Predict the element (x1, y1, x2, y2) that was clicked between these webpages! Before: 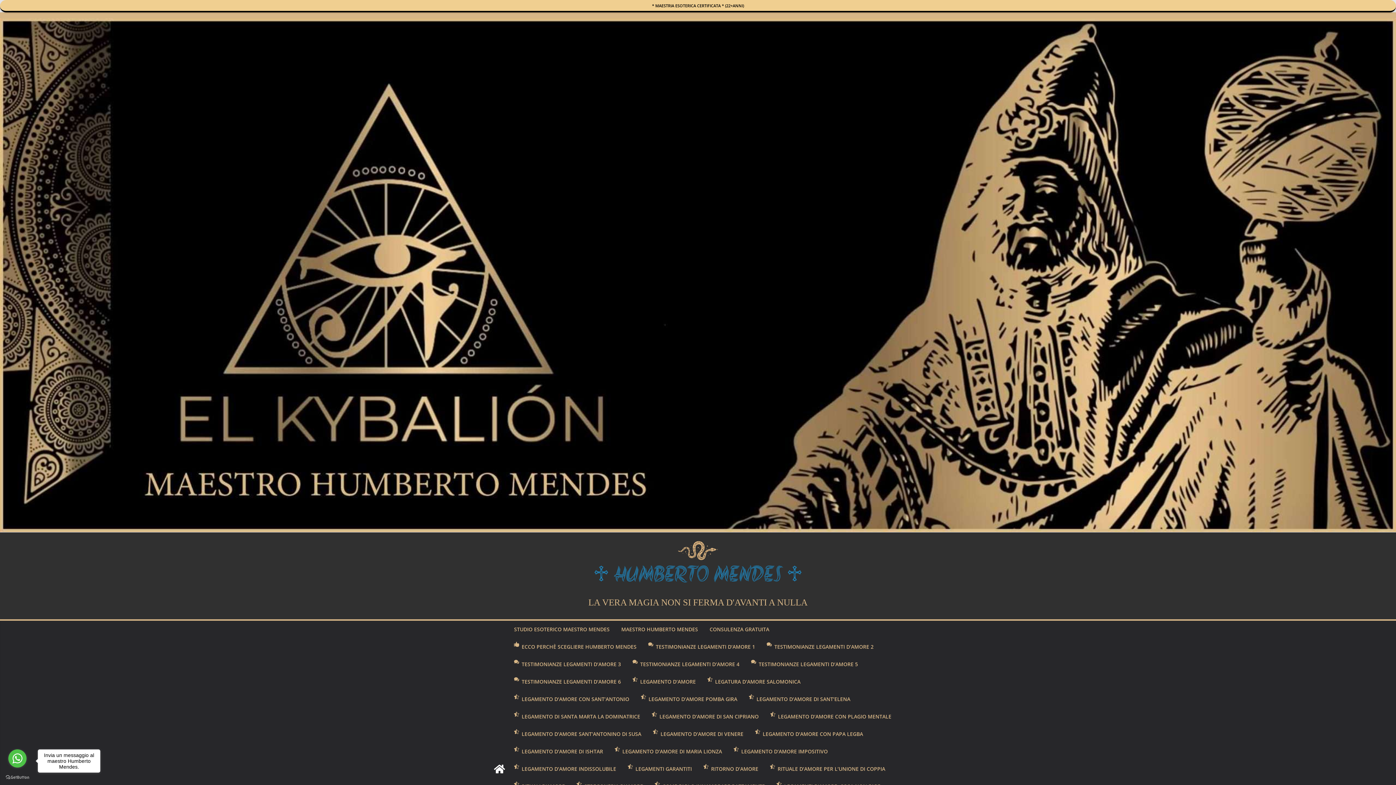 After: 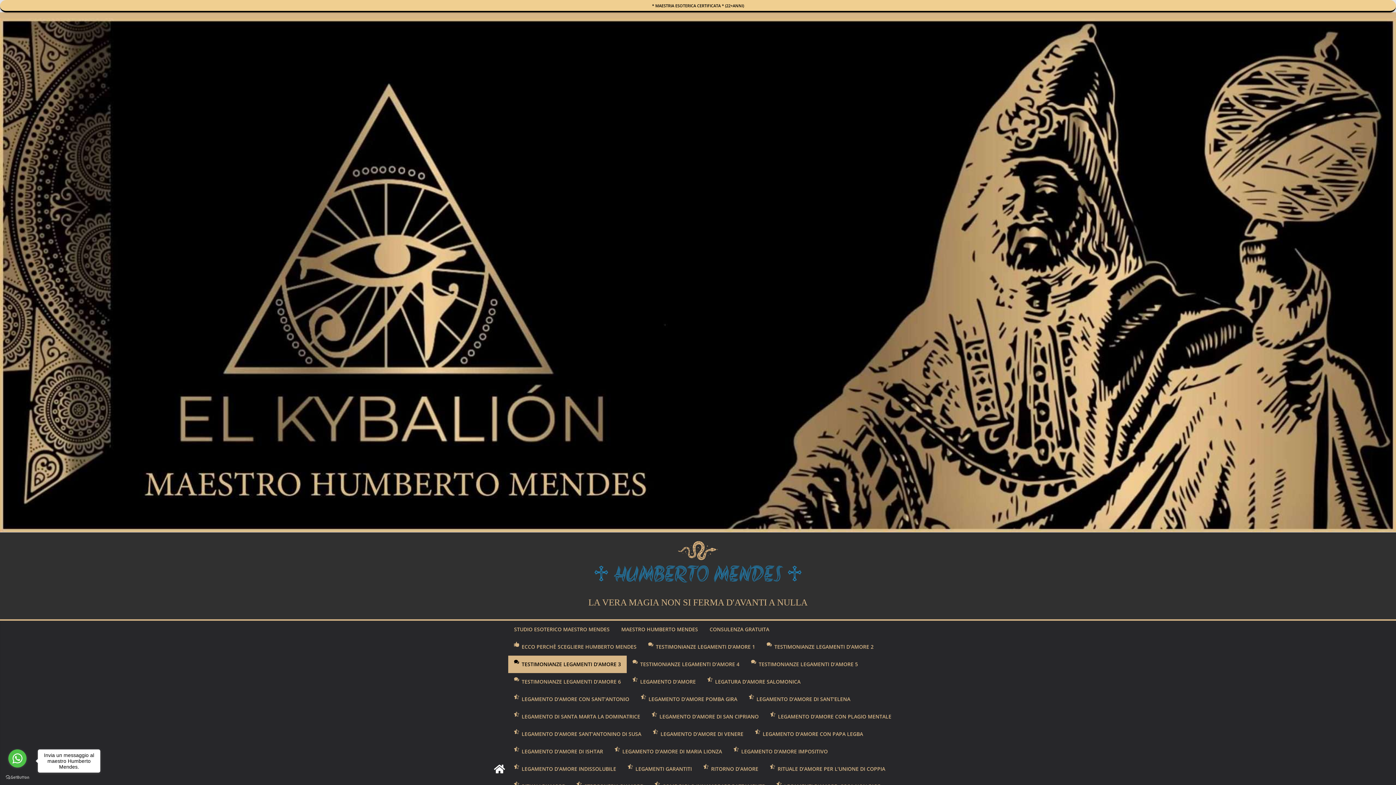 Action: label: TESTIMONIANZE LEGAMENTI D’AMORE 3 bbox: (514, 647, 621, 657)